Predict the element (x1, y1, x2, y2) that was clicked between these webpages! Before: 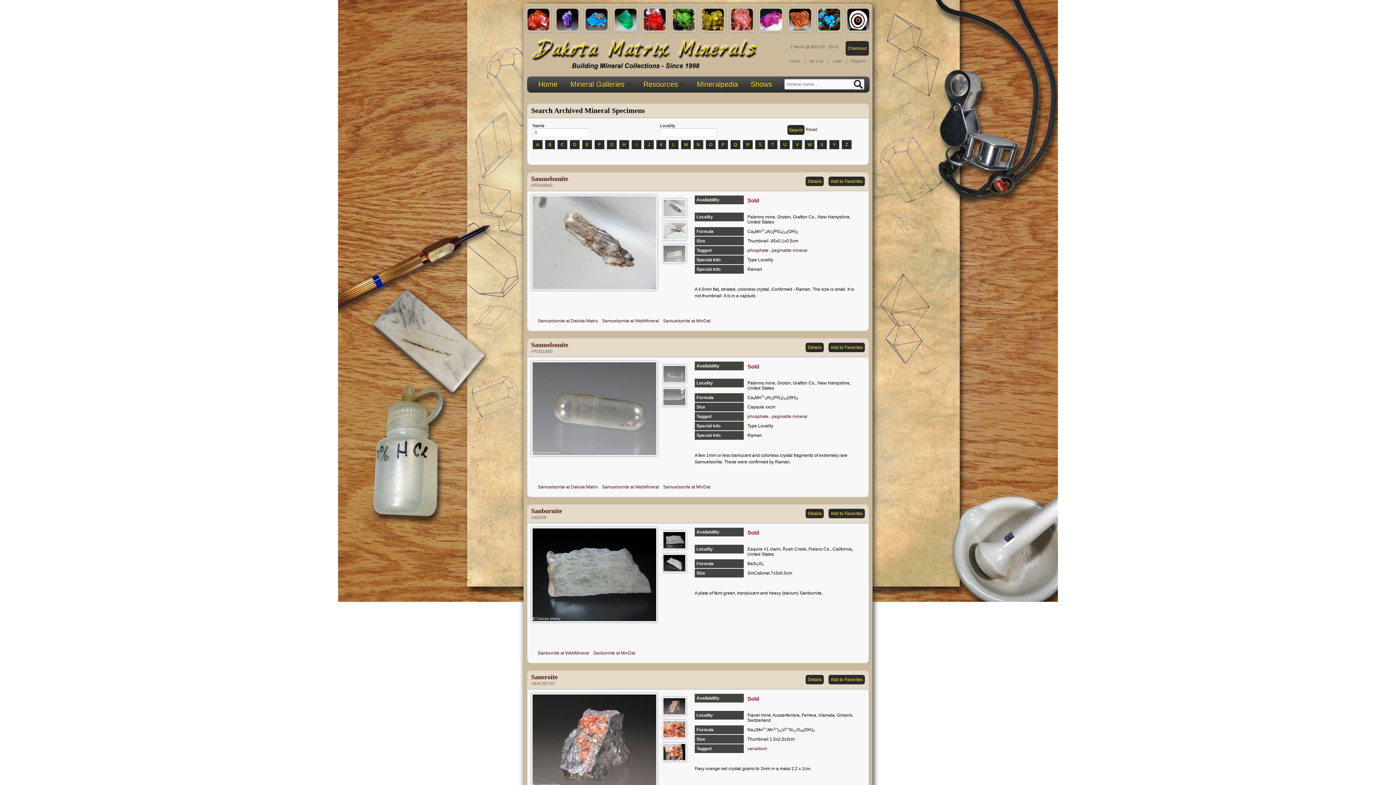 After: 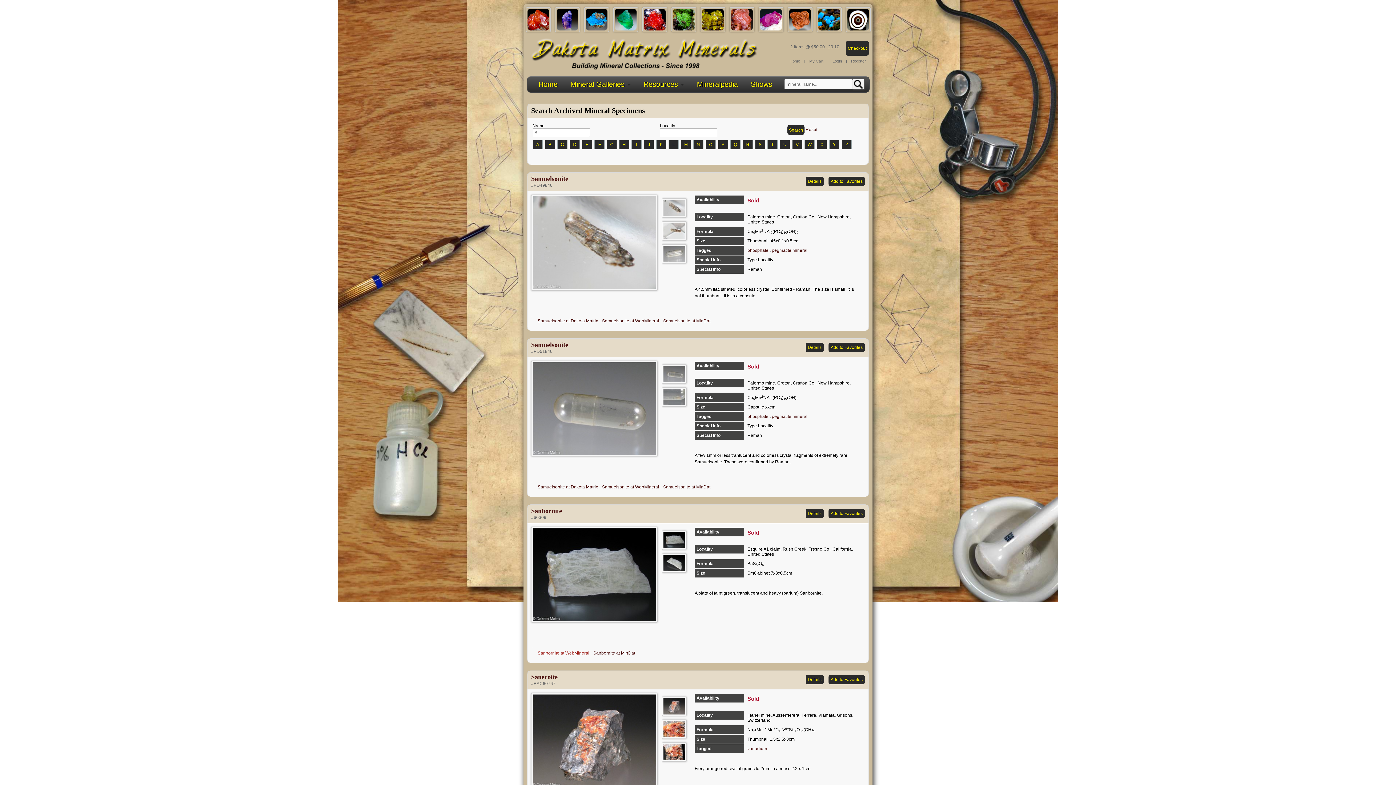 Action: bbox: (537, 650, 589, 656) label: Sanbornite at WebMineral